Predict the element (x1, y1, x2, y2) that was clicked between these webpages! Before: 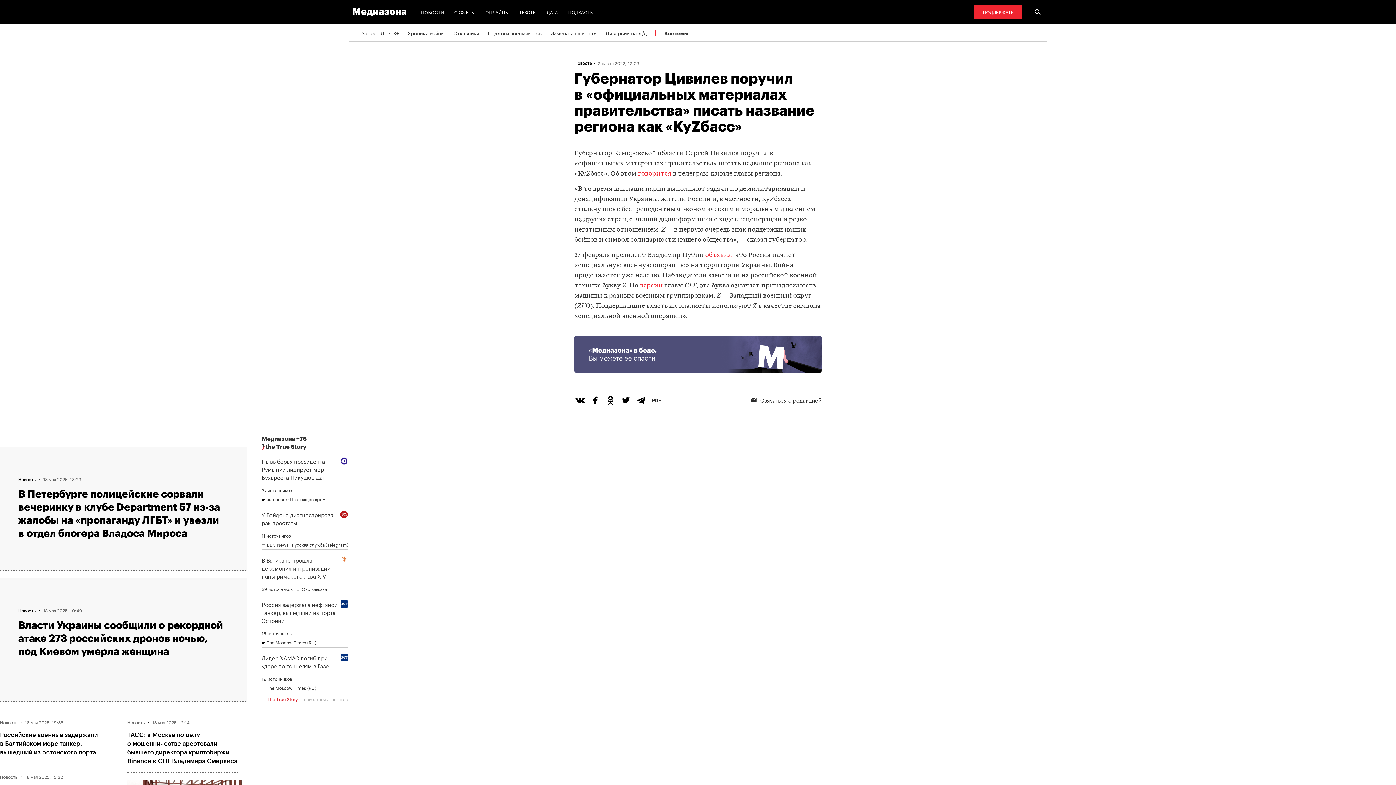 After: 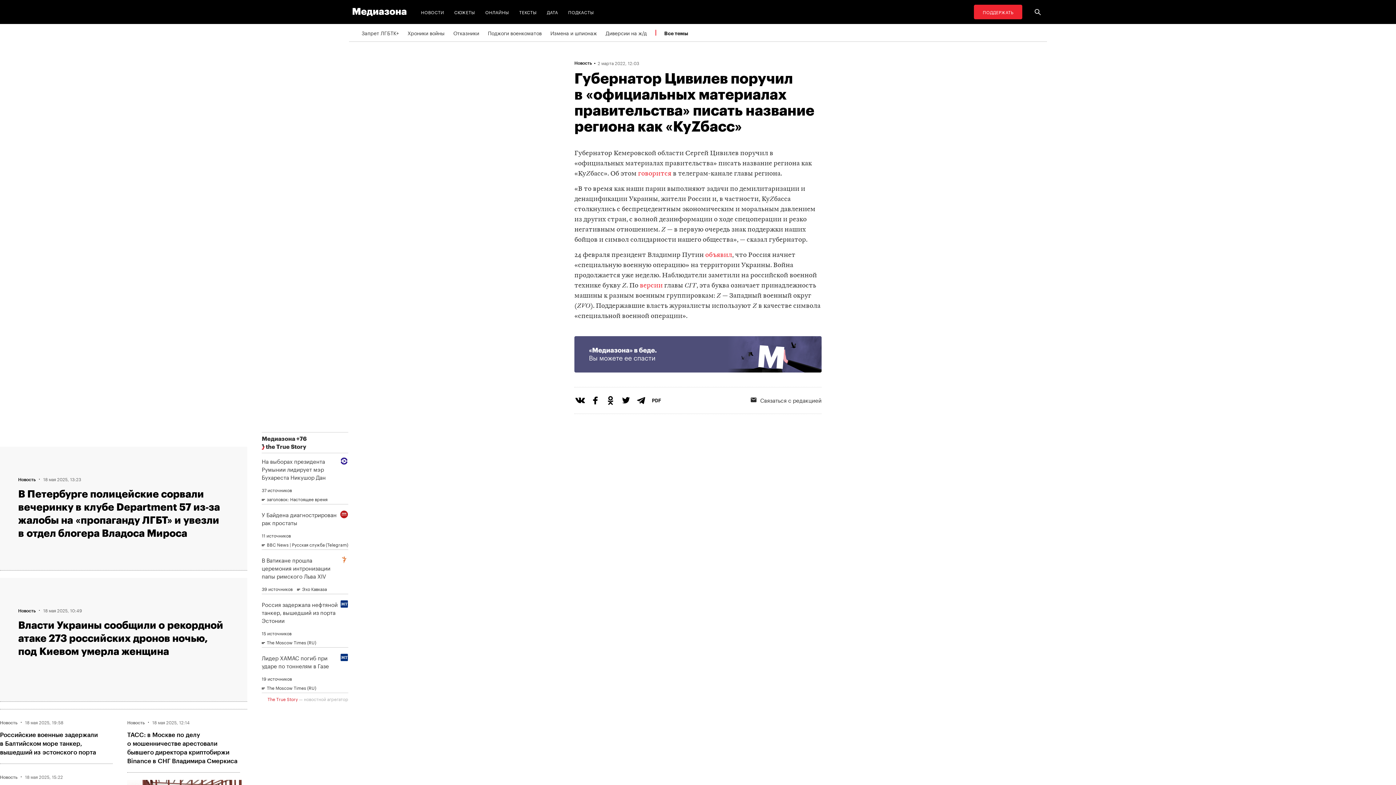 Action: bbox: (620, 394, 635, 410)